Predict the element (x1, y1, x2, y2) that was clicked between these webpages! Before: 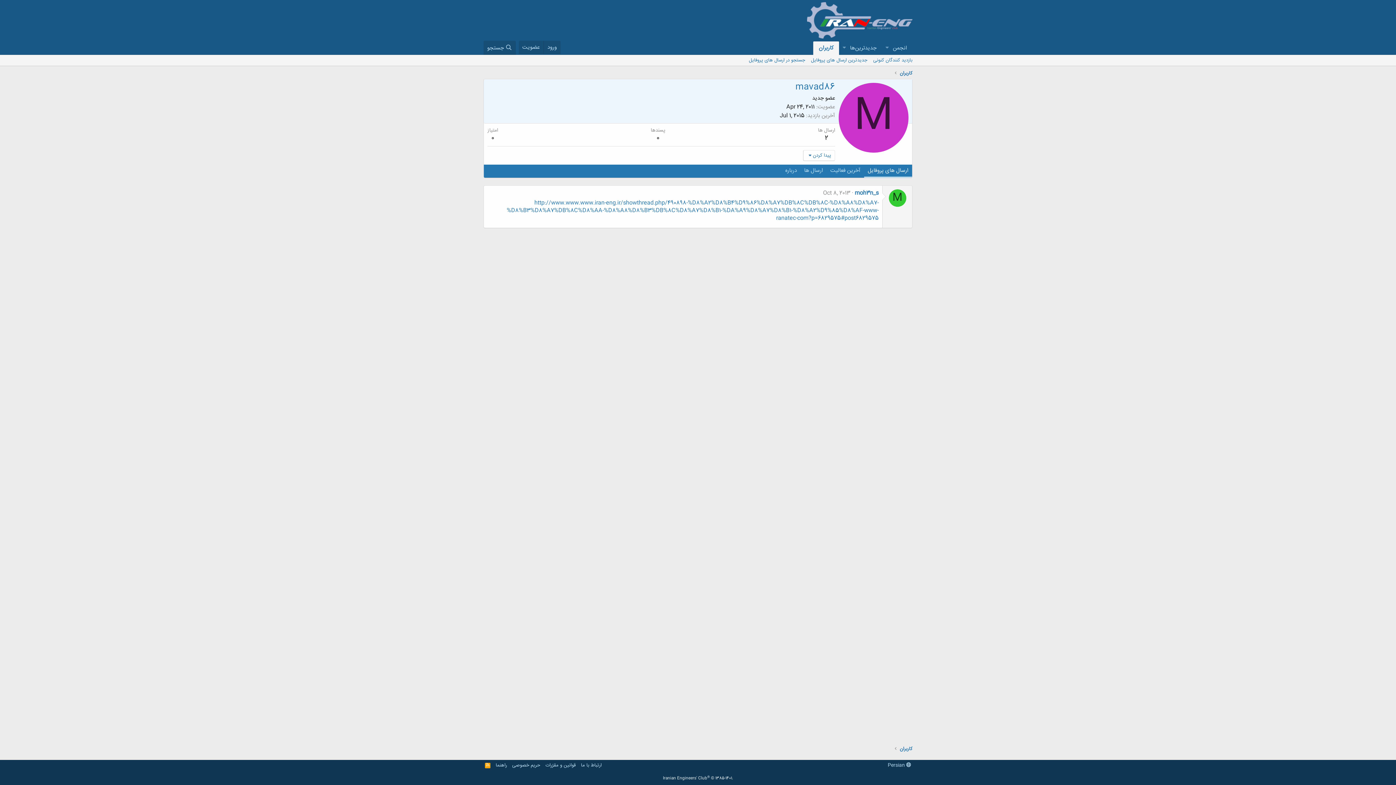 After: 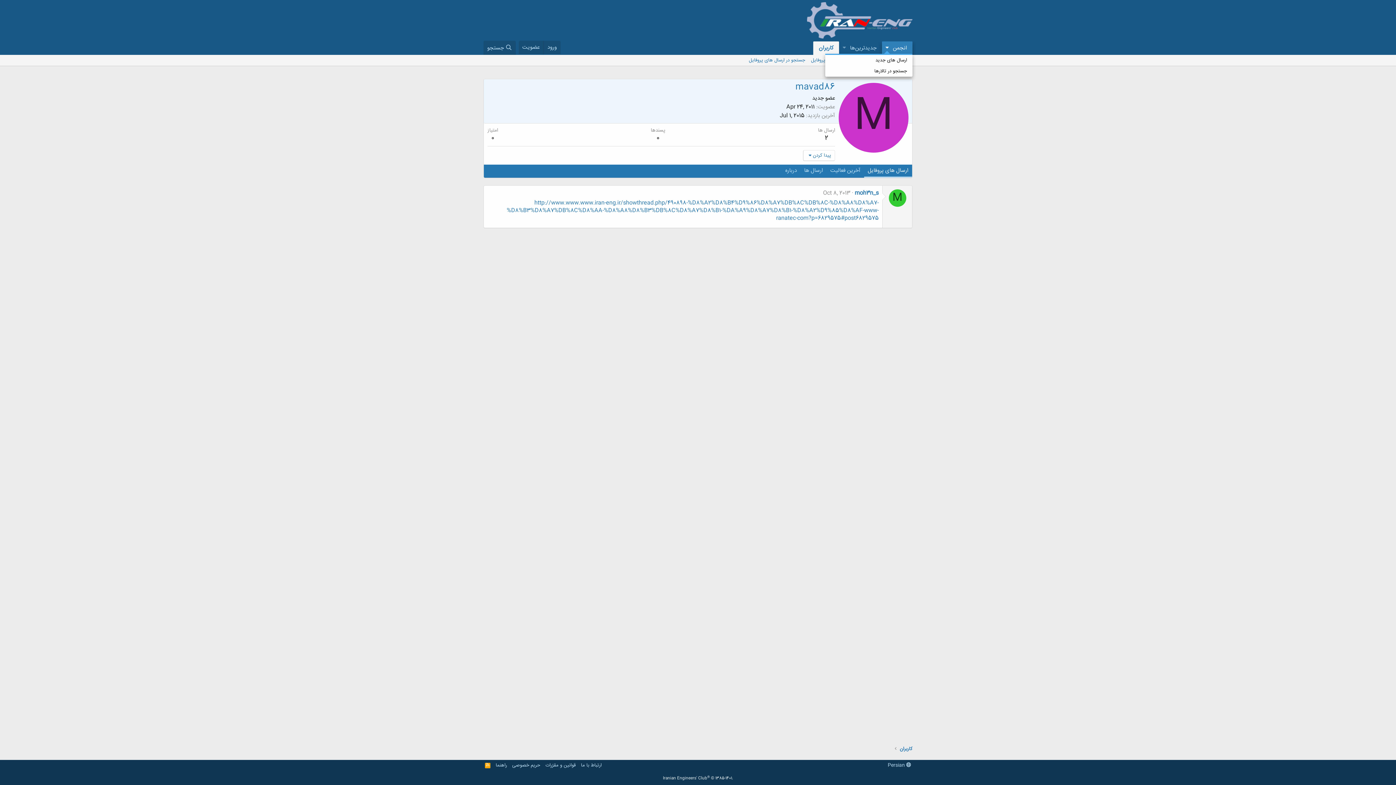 Action: bbox: (882, 41, 892, 54) label: Toggle expanded